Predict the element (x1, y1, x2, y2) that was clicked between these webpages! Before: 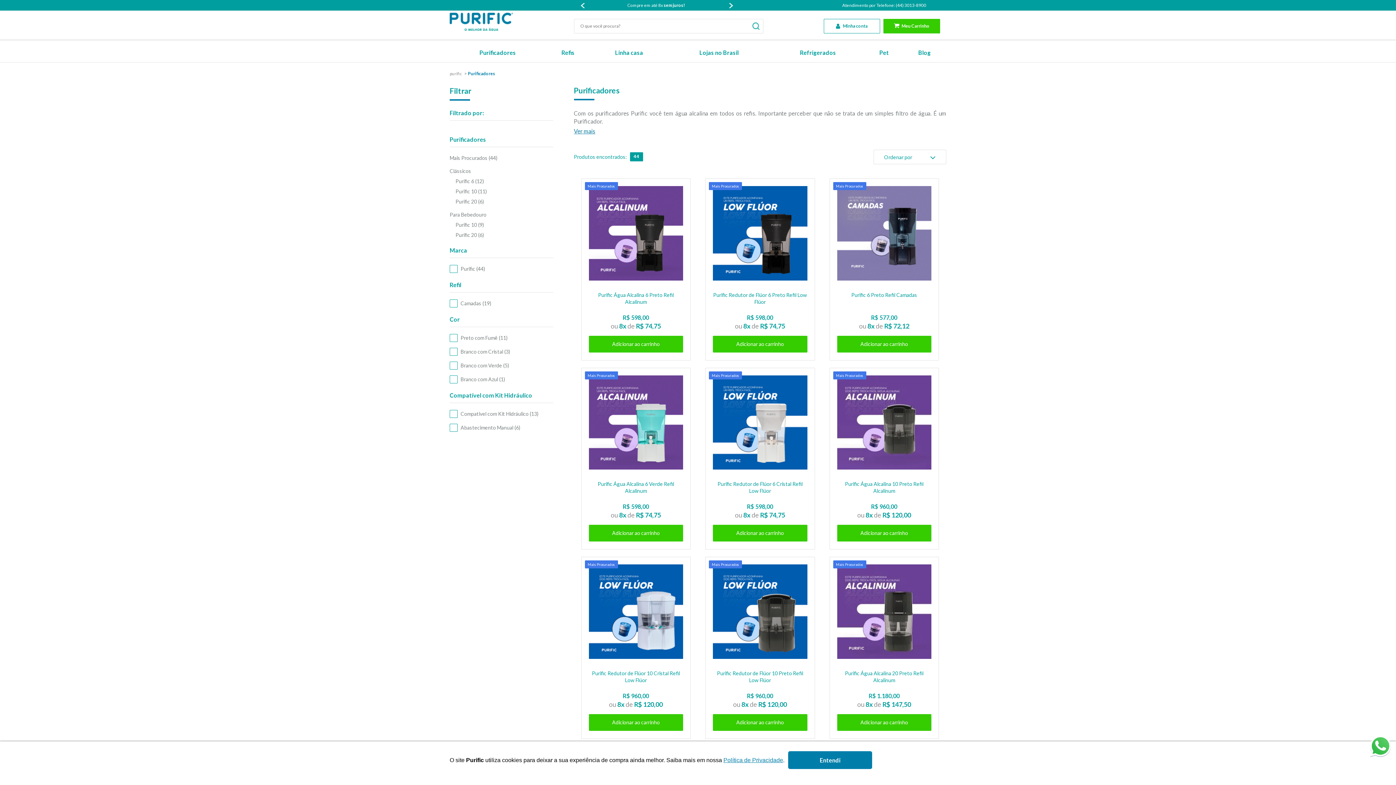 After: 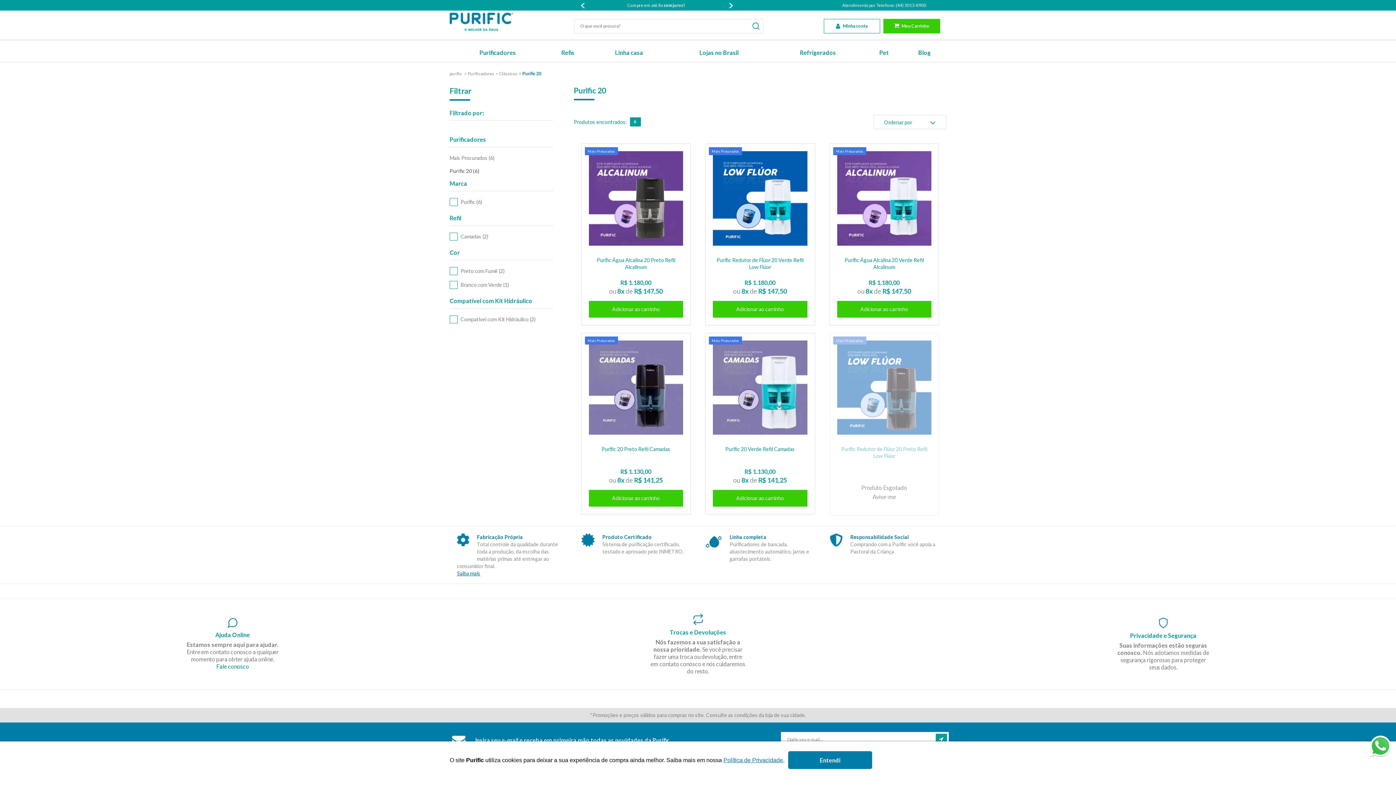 Action: bbox: (455, 196, 484, 206) label: Purific 20 (6)